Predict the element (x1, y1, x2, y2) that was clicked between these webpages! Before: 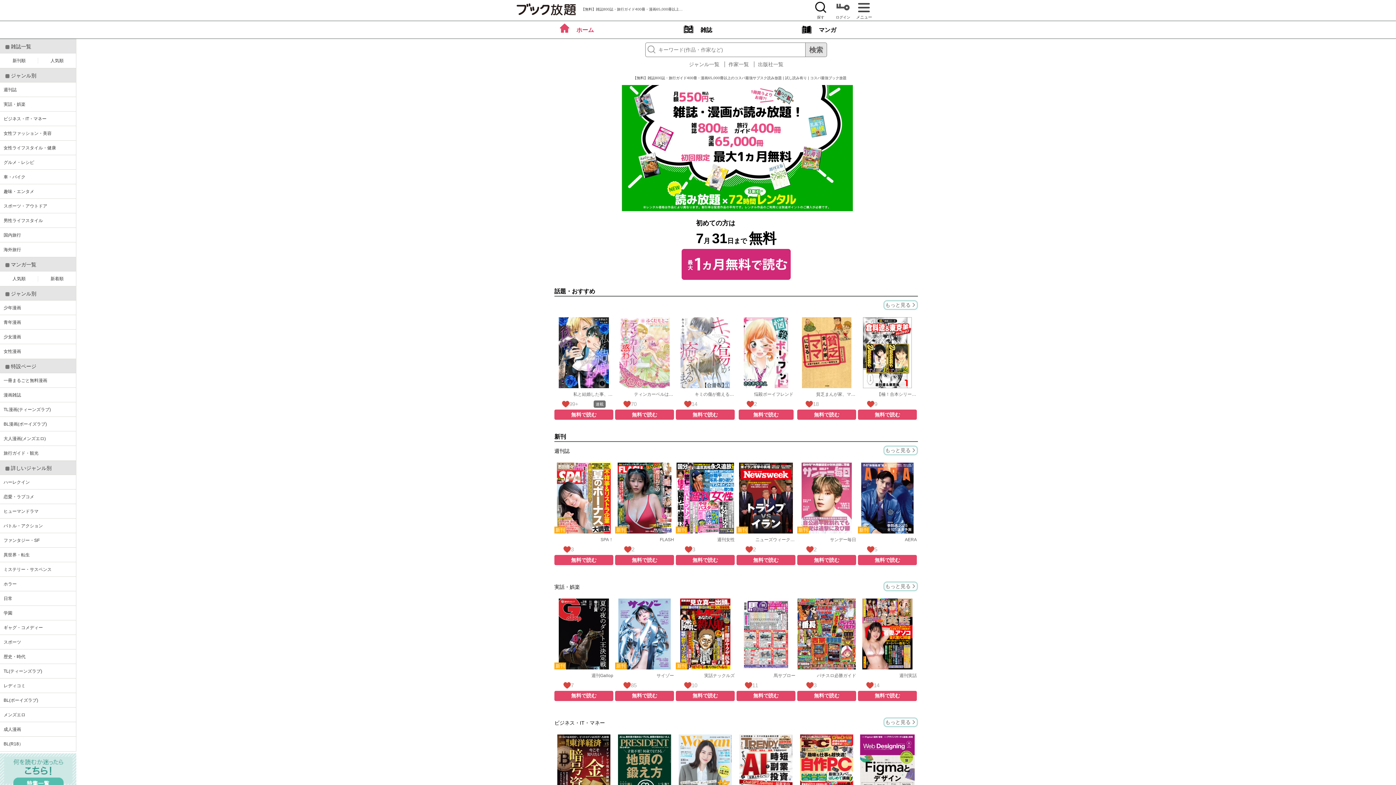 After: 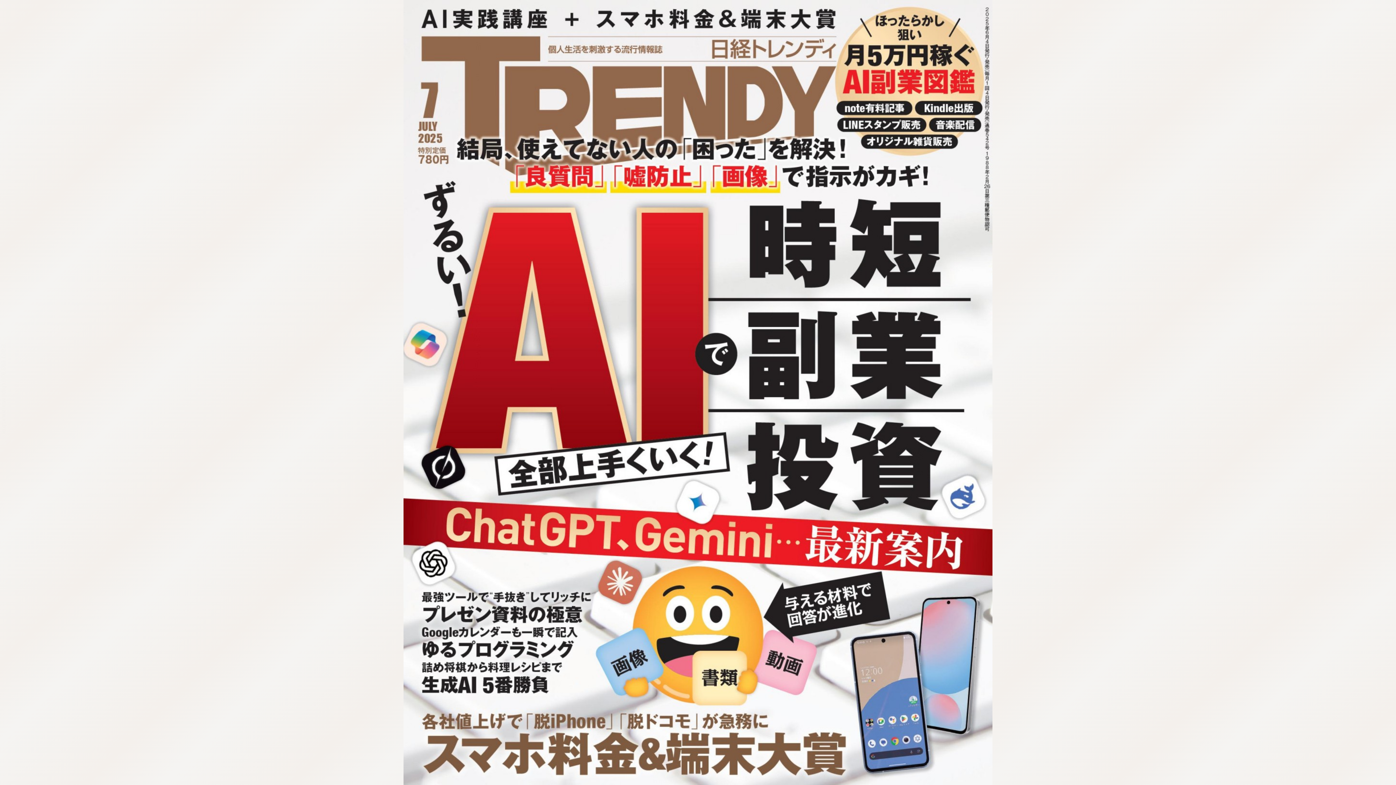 Action: bbox: (736, 734, 795, 805)